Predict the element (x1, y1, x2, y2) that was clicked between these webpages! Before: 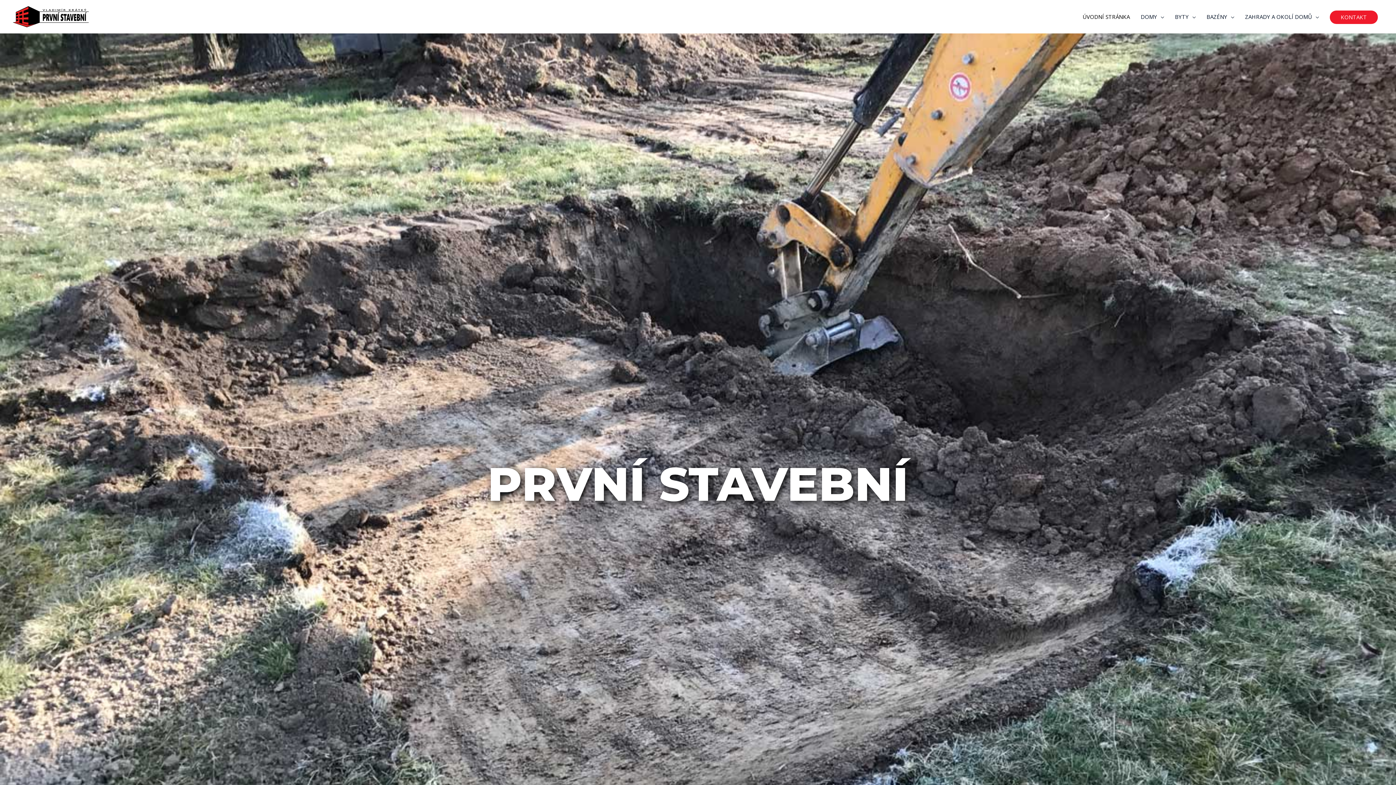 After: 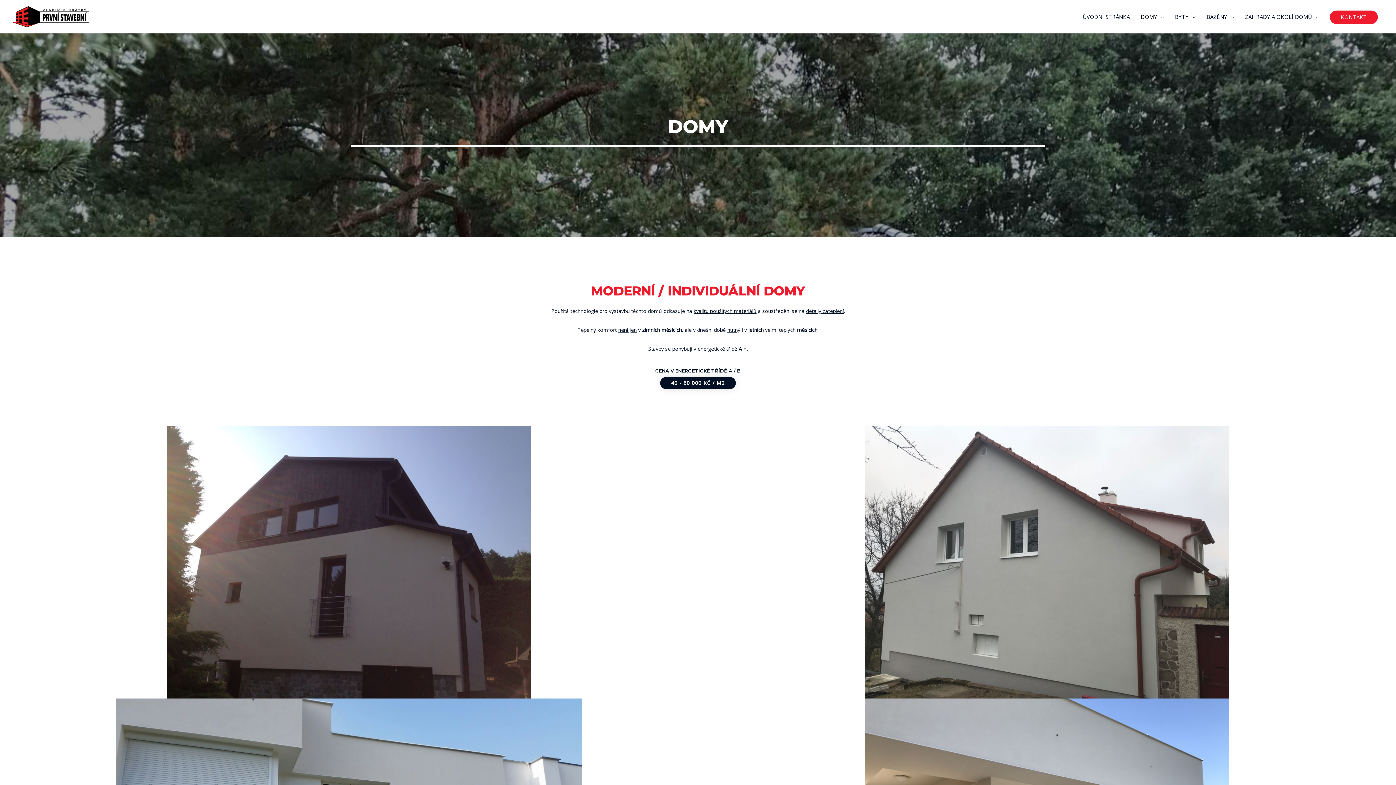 Action: label: DOMY bbox: (1135, 5, 1169, 27)